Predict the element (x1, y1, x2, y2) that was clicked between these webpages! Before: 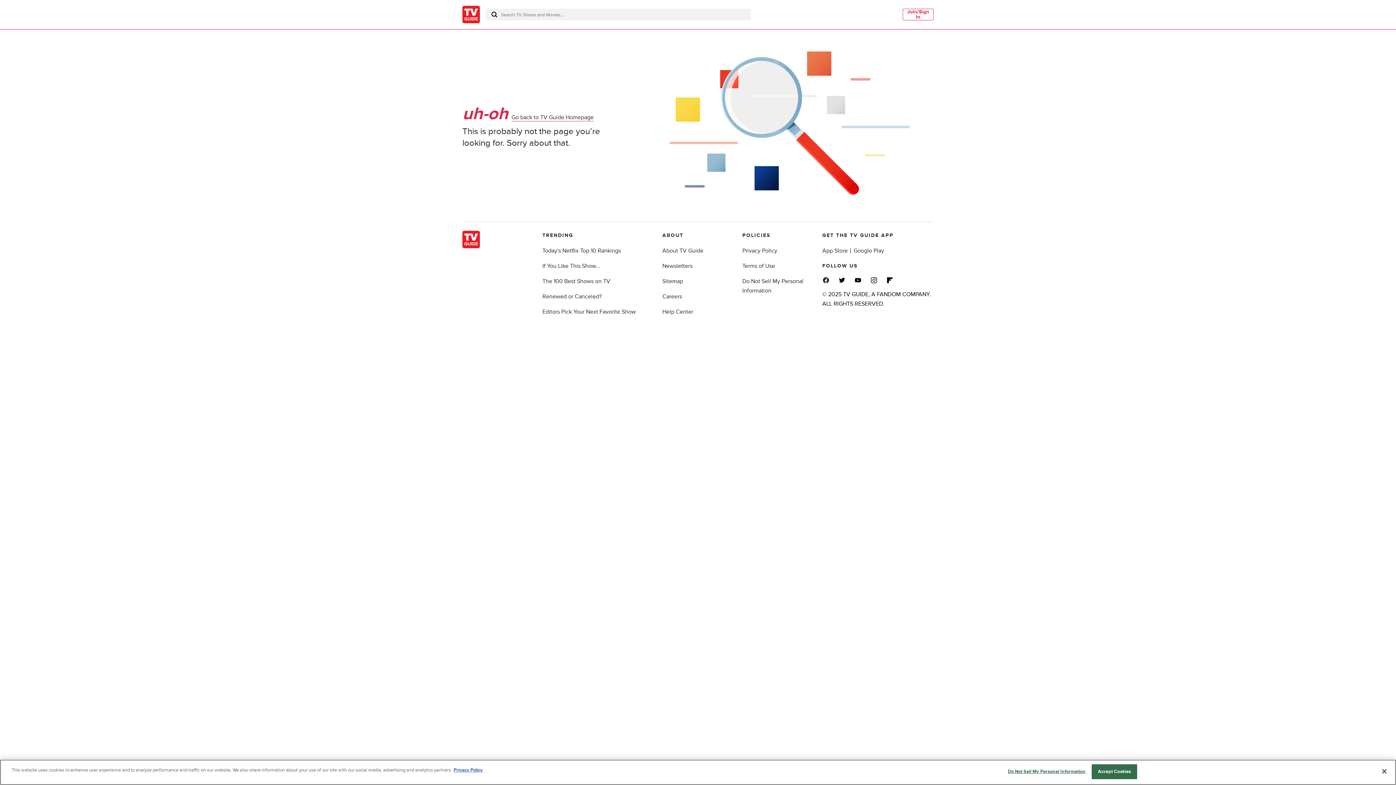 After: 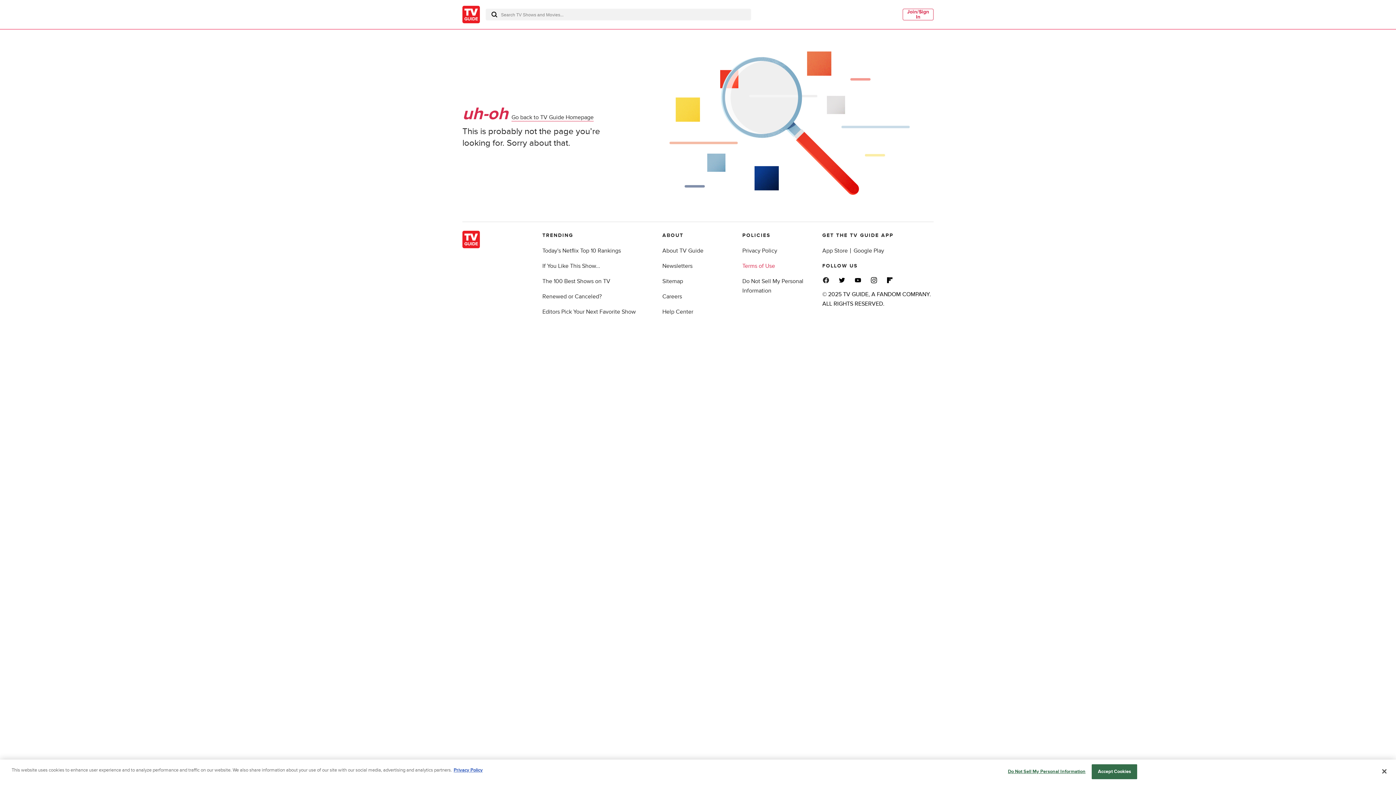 Action: bbox: (742, 262, 775, 269) label: Terms of Use